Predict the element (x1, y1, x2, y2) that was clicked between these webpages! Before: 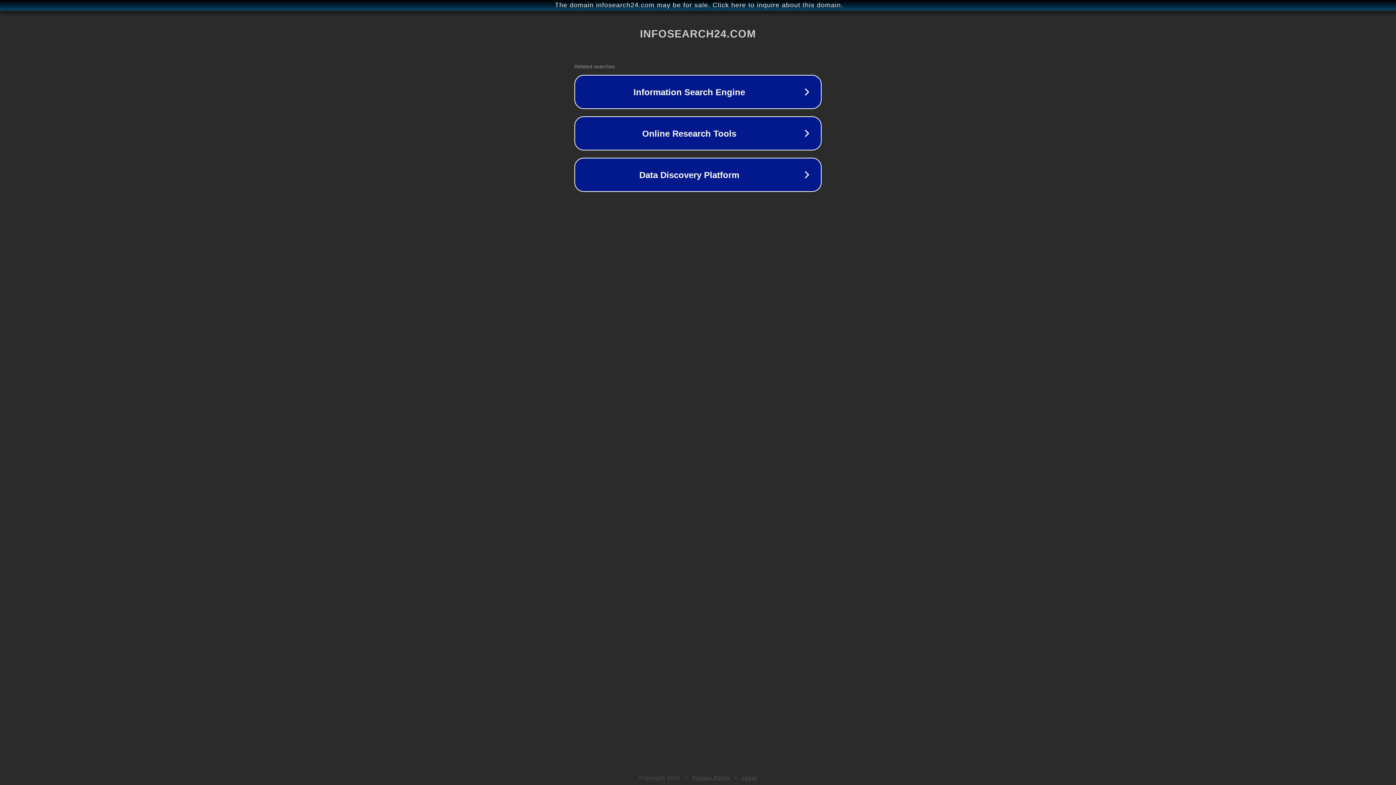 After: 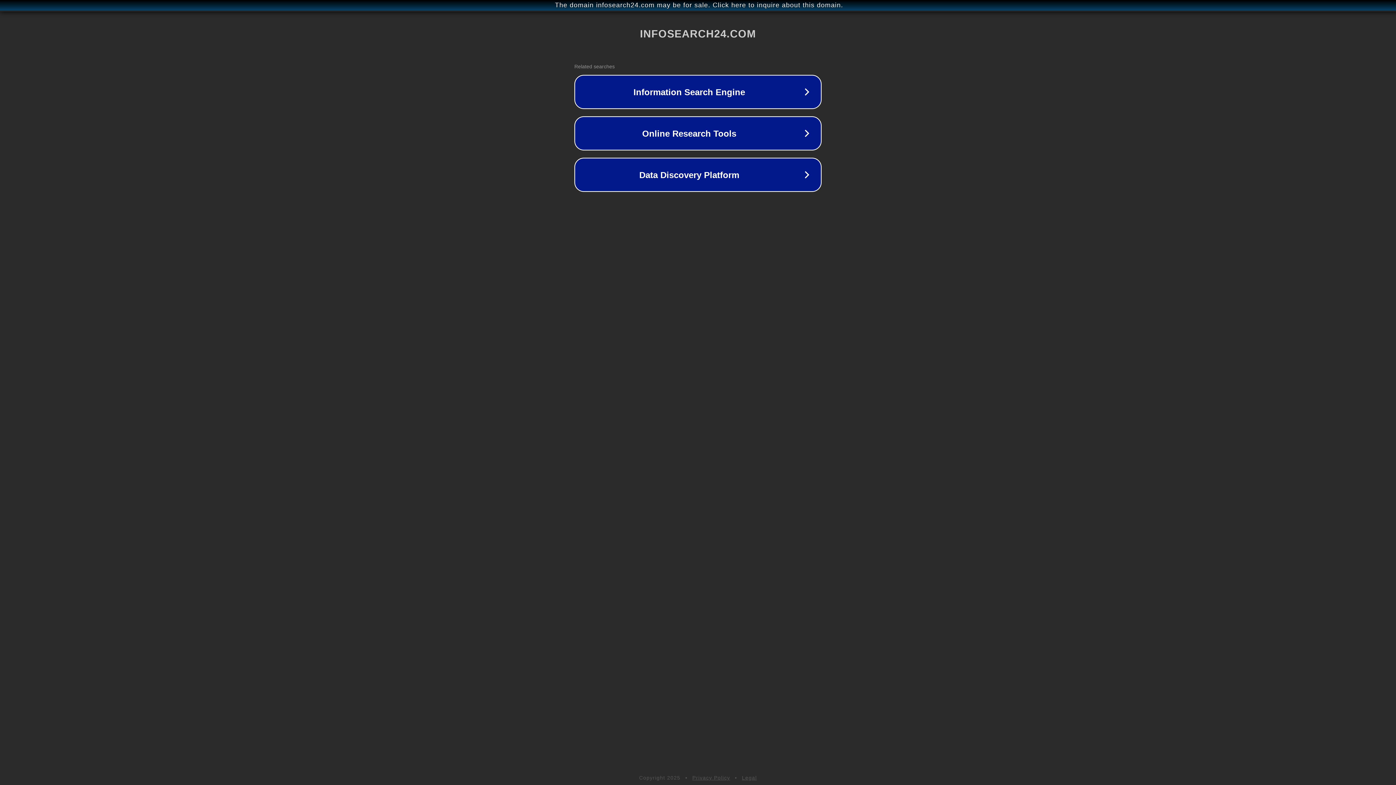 Action: bbox: (742, 775, 757, 781) label: Legal